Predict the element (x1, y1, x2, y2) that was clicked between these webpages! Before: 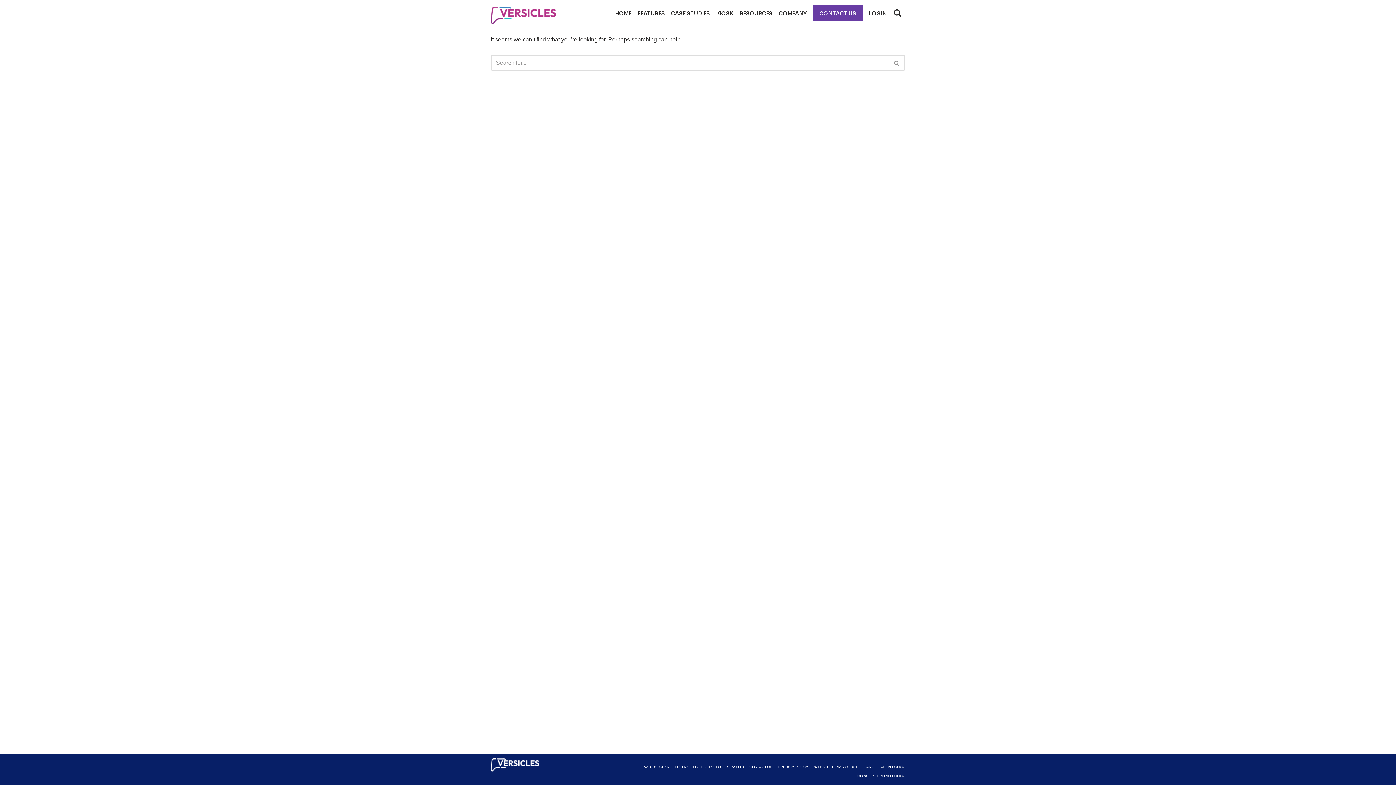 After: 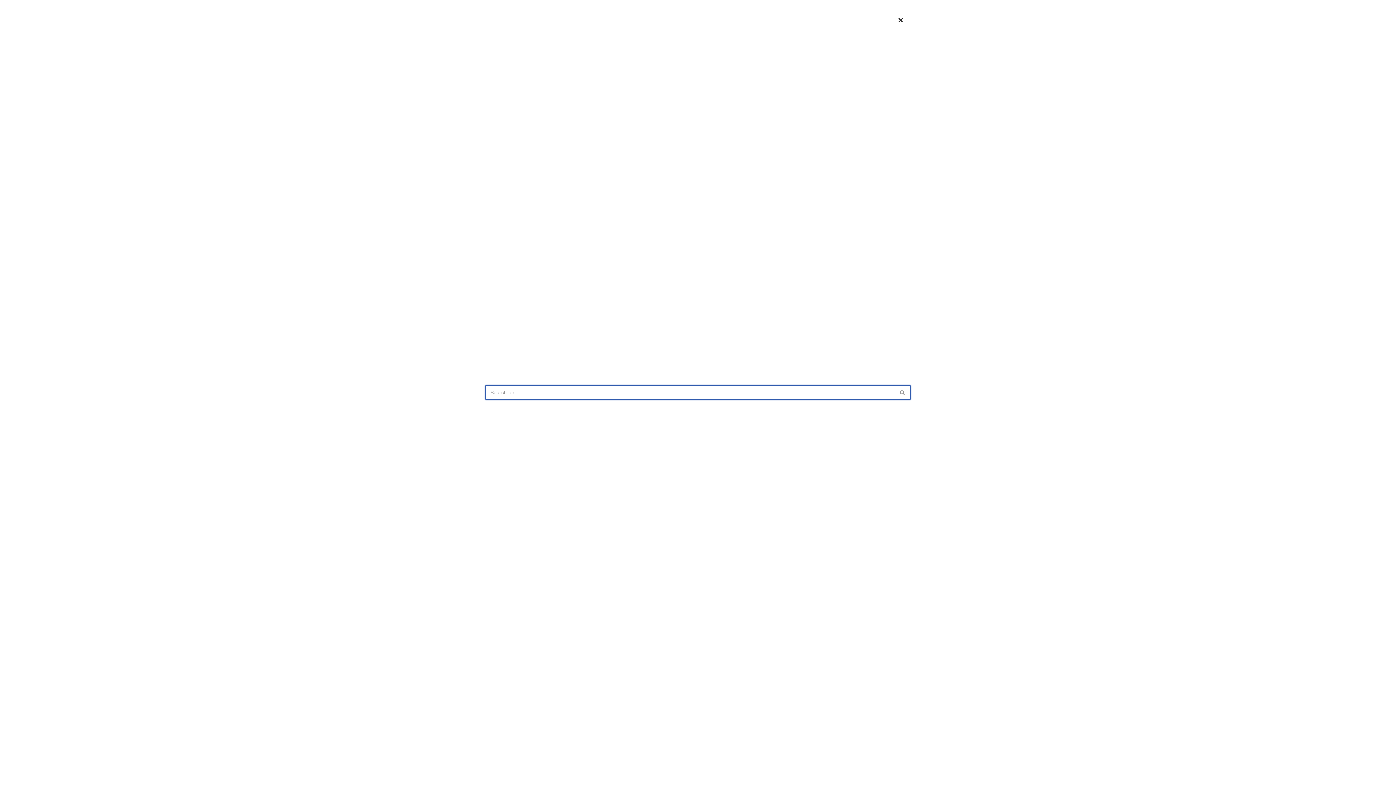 Action: bbox: (893, 8, 901, 16) label: Search